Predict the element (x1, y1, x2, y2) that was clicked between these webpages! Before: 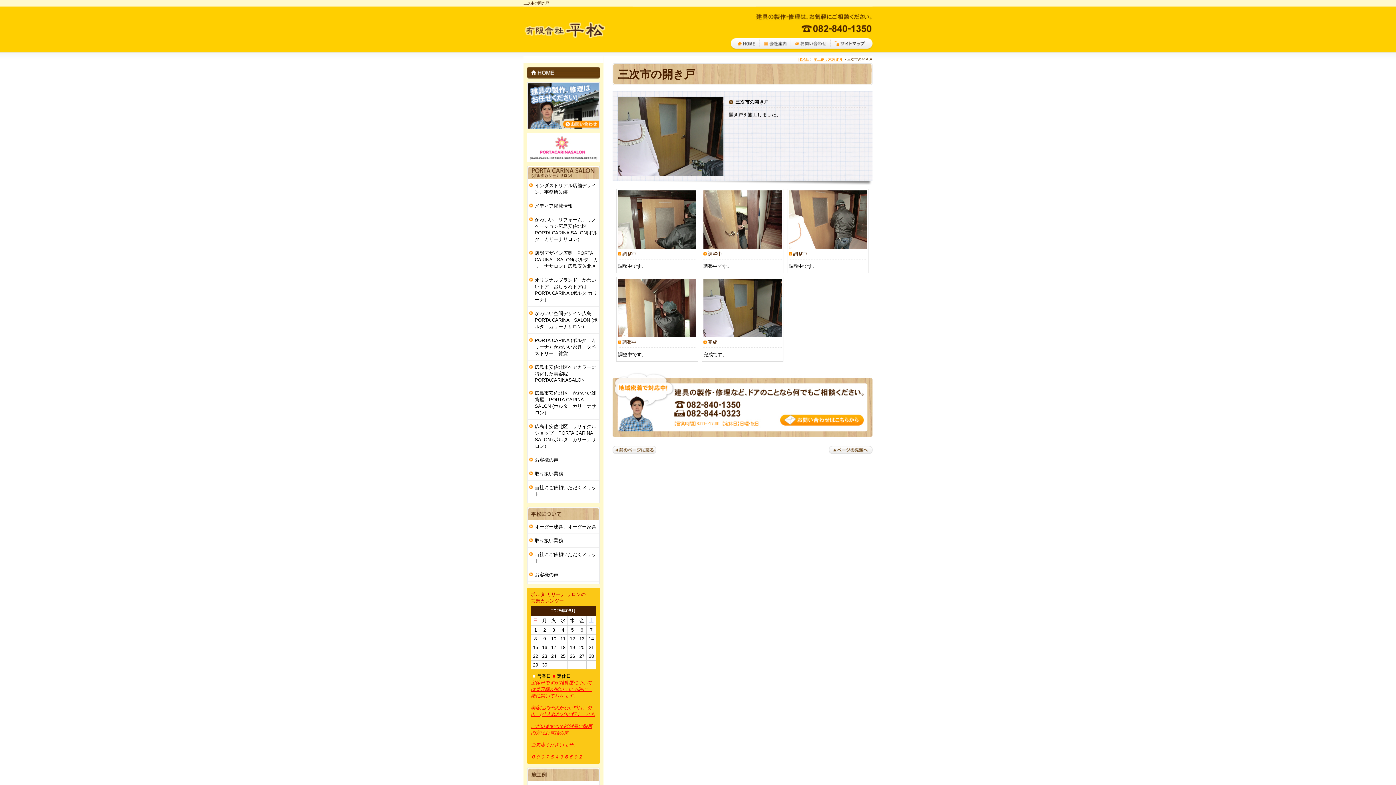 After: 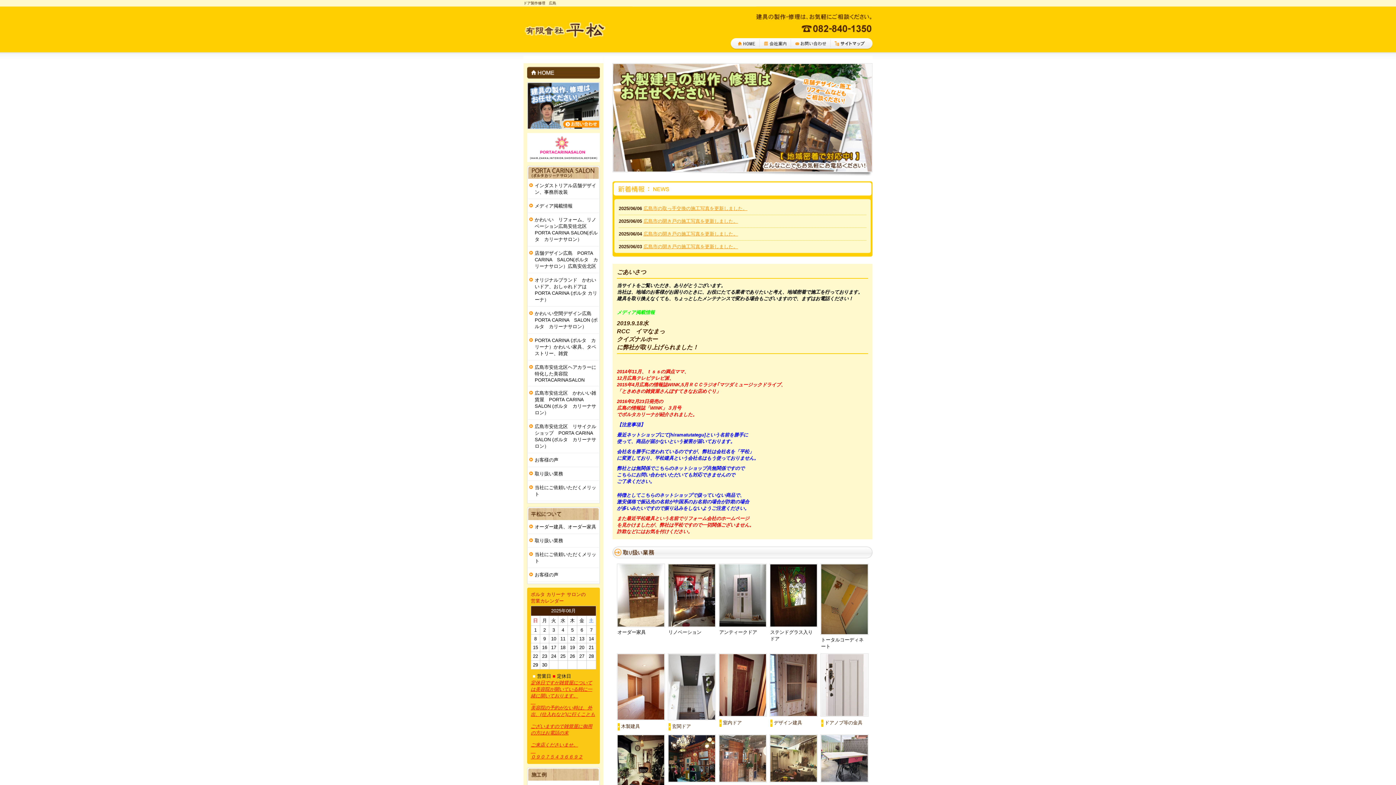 Action: bbox: (523, 6, 632, 38)